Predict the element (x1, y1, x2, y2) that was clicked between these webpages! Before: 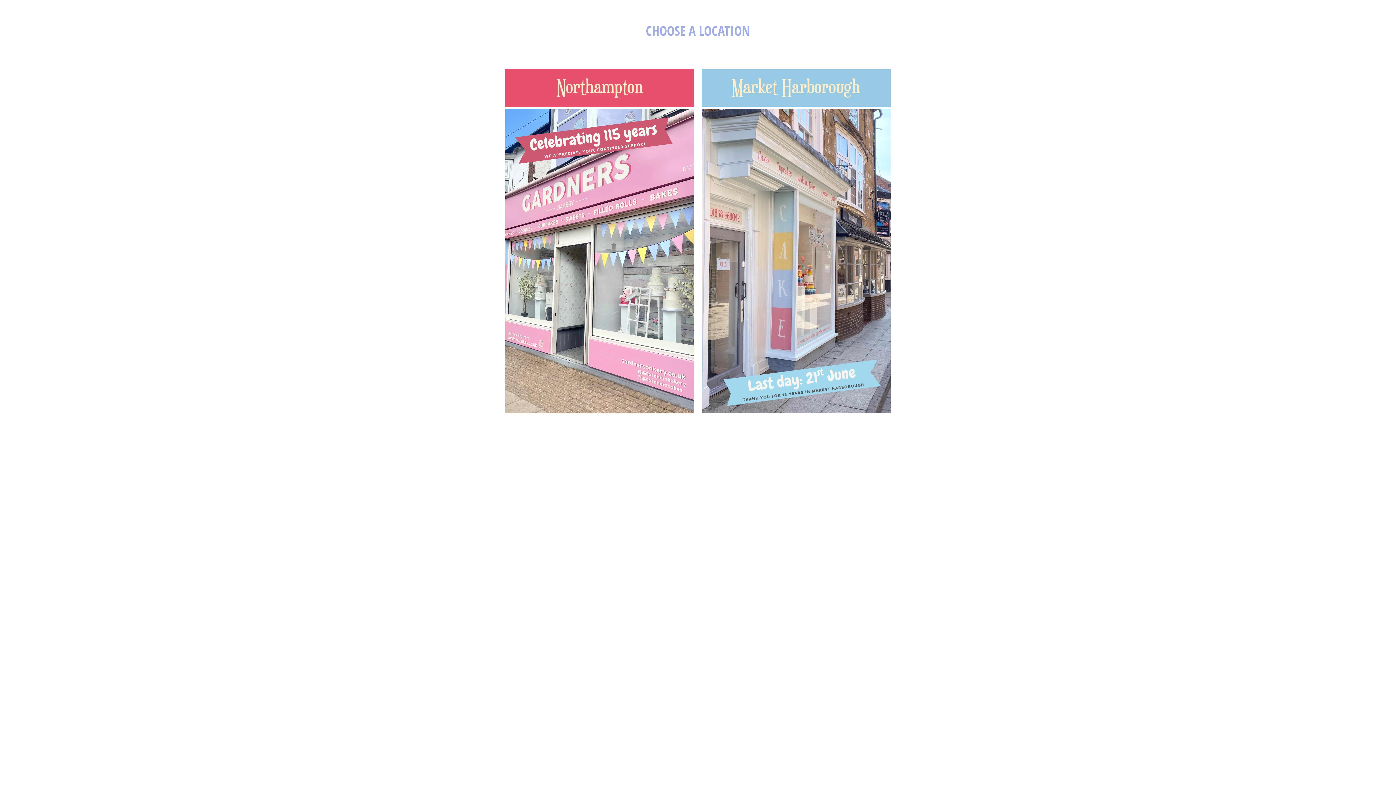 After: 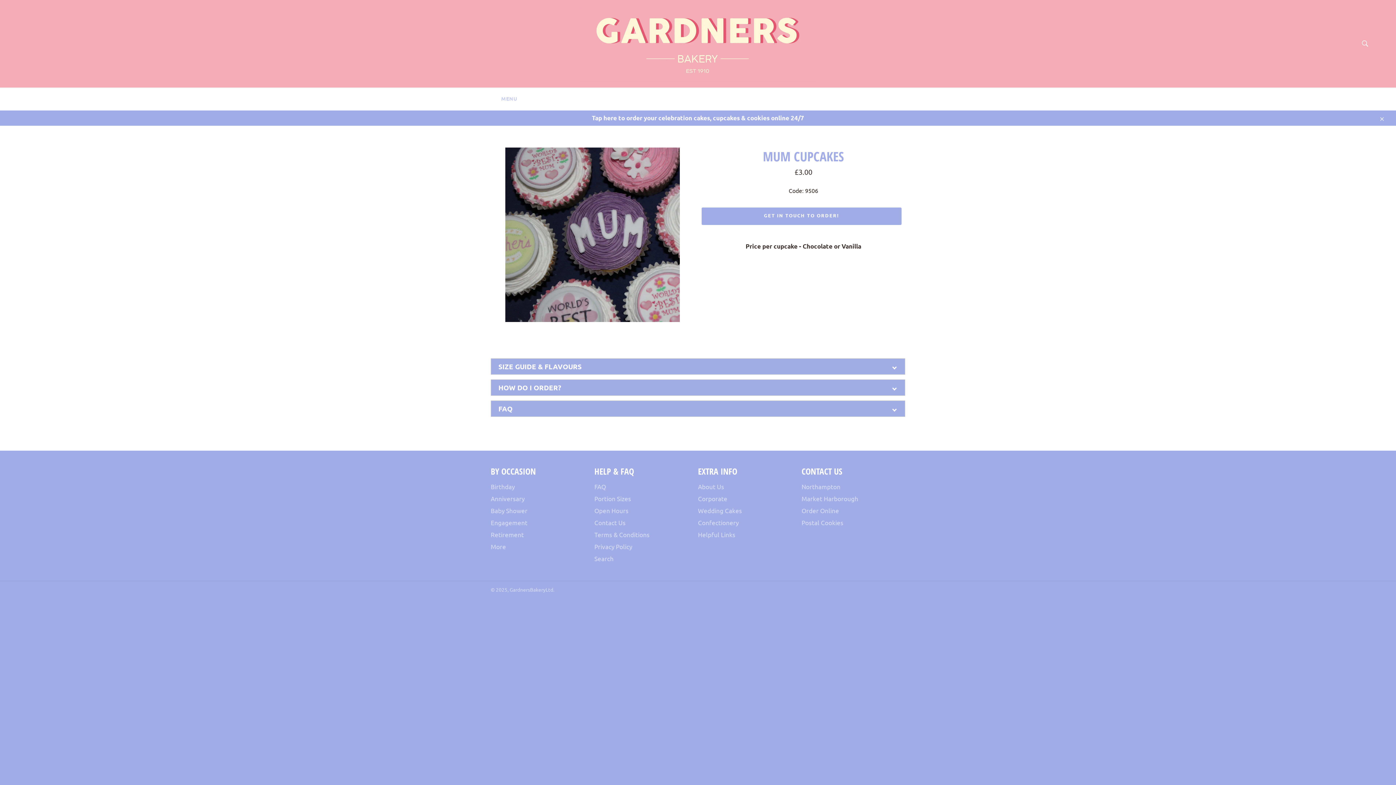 Action: label:   bbox: (701, 100, 890, 414)